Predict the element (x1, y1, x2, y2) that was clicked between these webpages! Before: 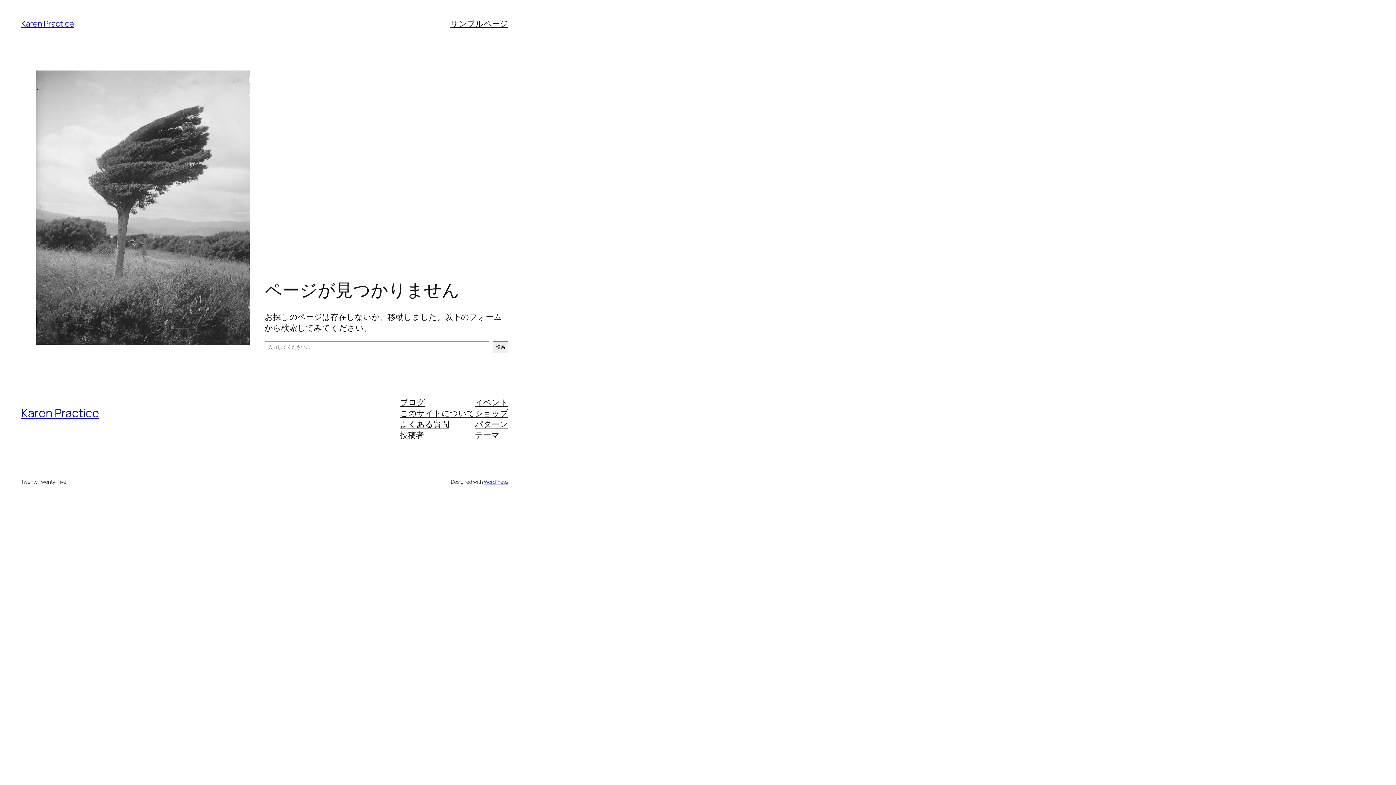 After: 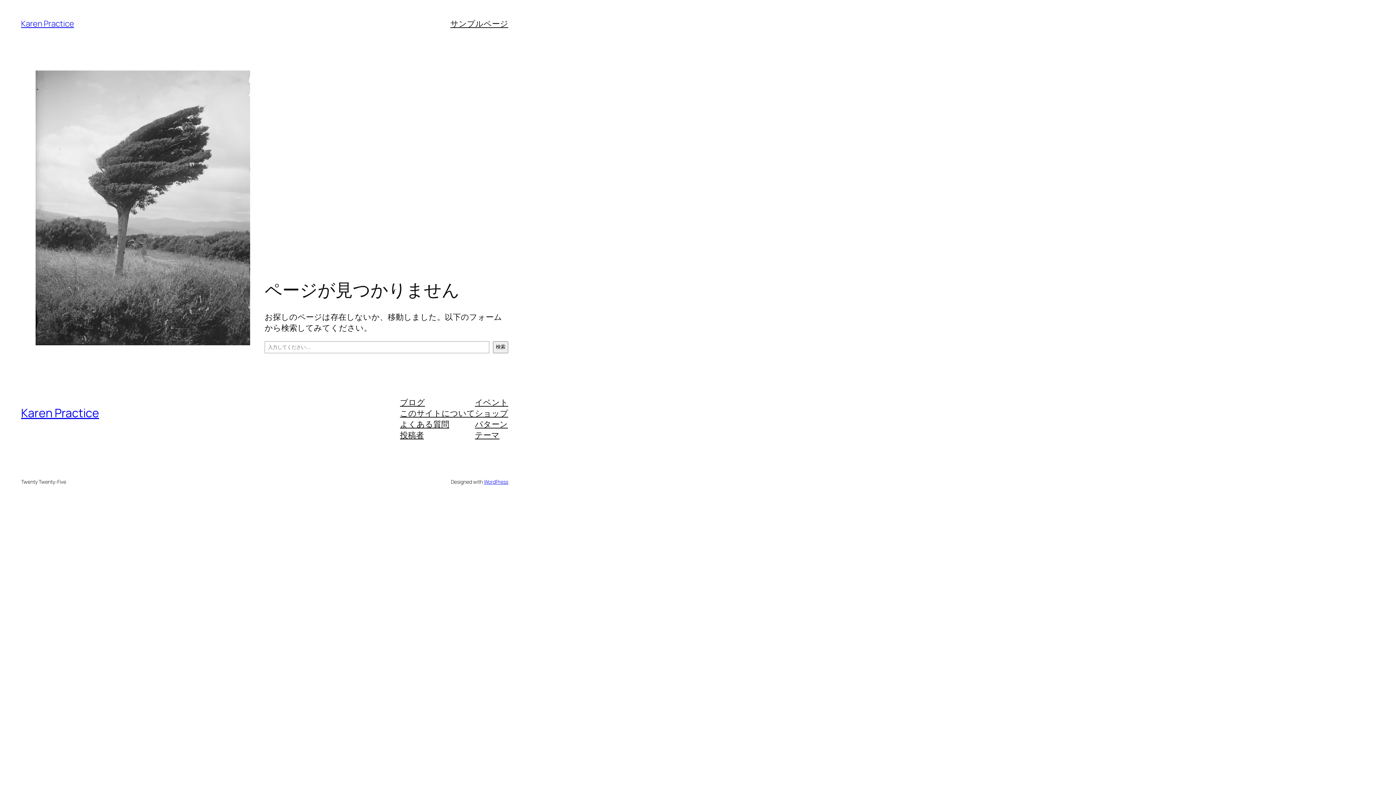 Action: bbox: (400, 429, 423, 440) label: 投稿者